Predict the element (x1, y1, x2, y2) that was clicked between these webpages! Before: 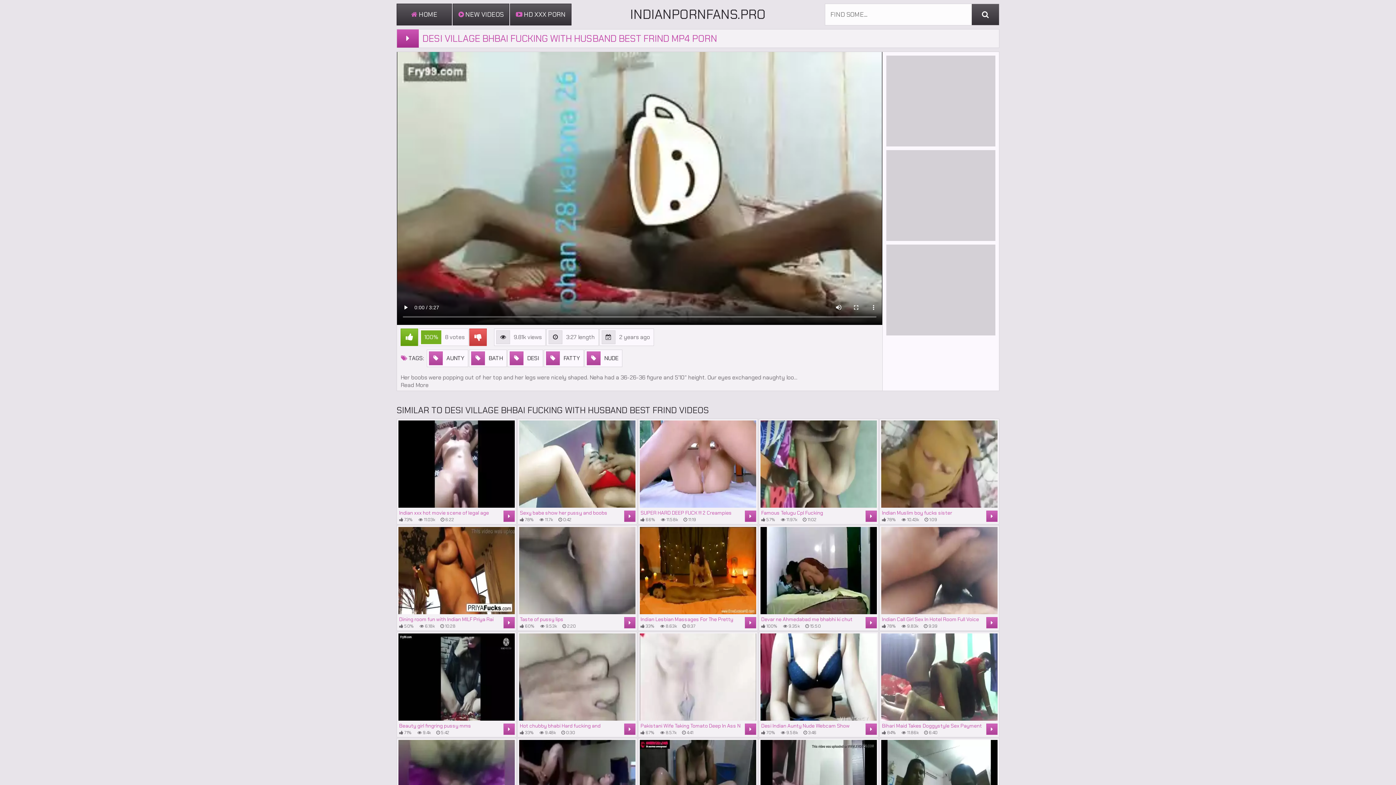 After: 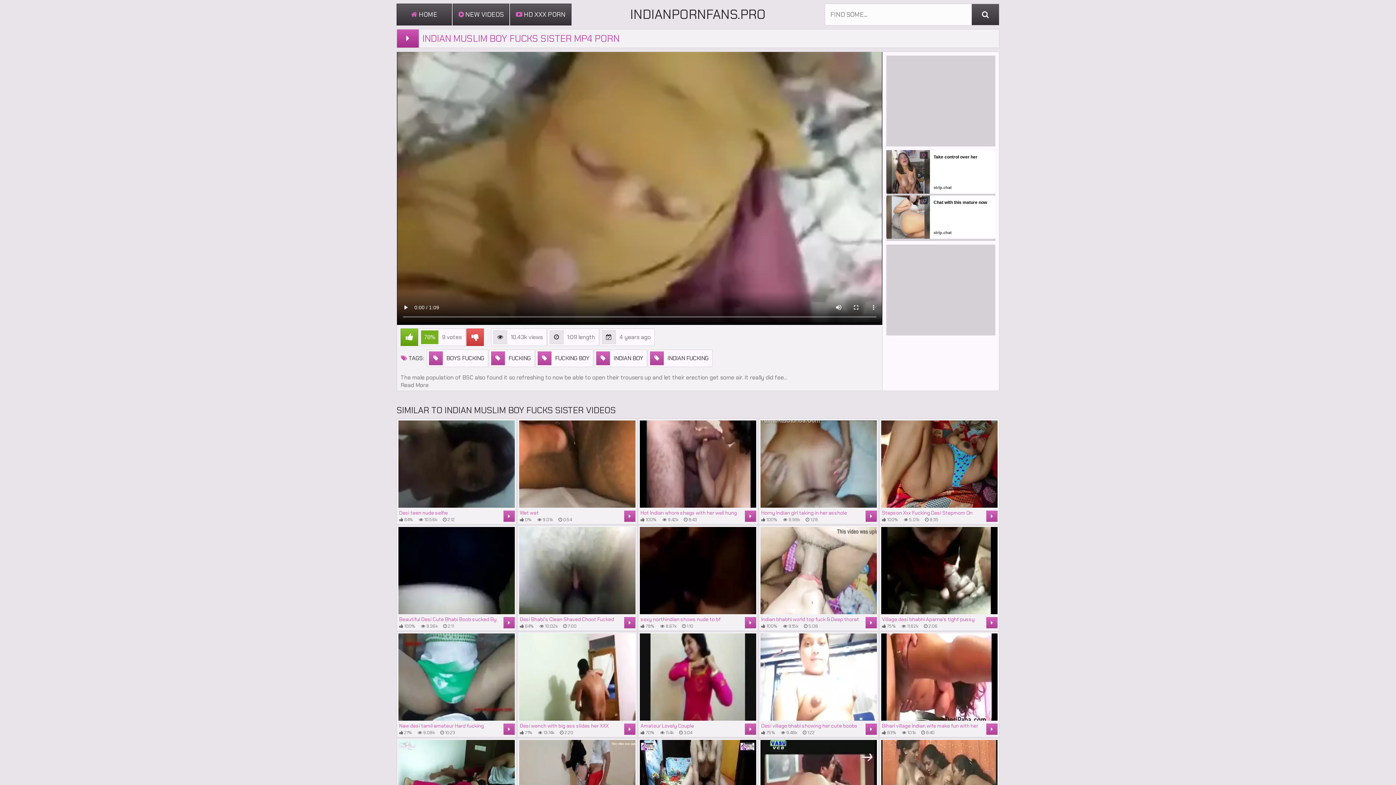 Action: bbox: (881, 420, 997, 522) label: Indian Muslim boy fucks sister
 78%
 10.43k
 1:09
	